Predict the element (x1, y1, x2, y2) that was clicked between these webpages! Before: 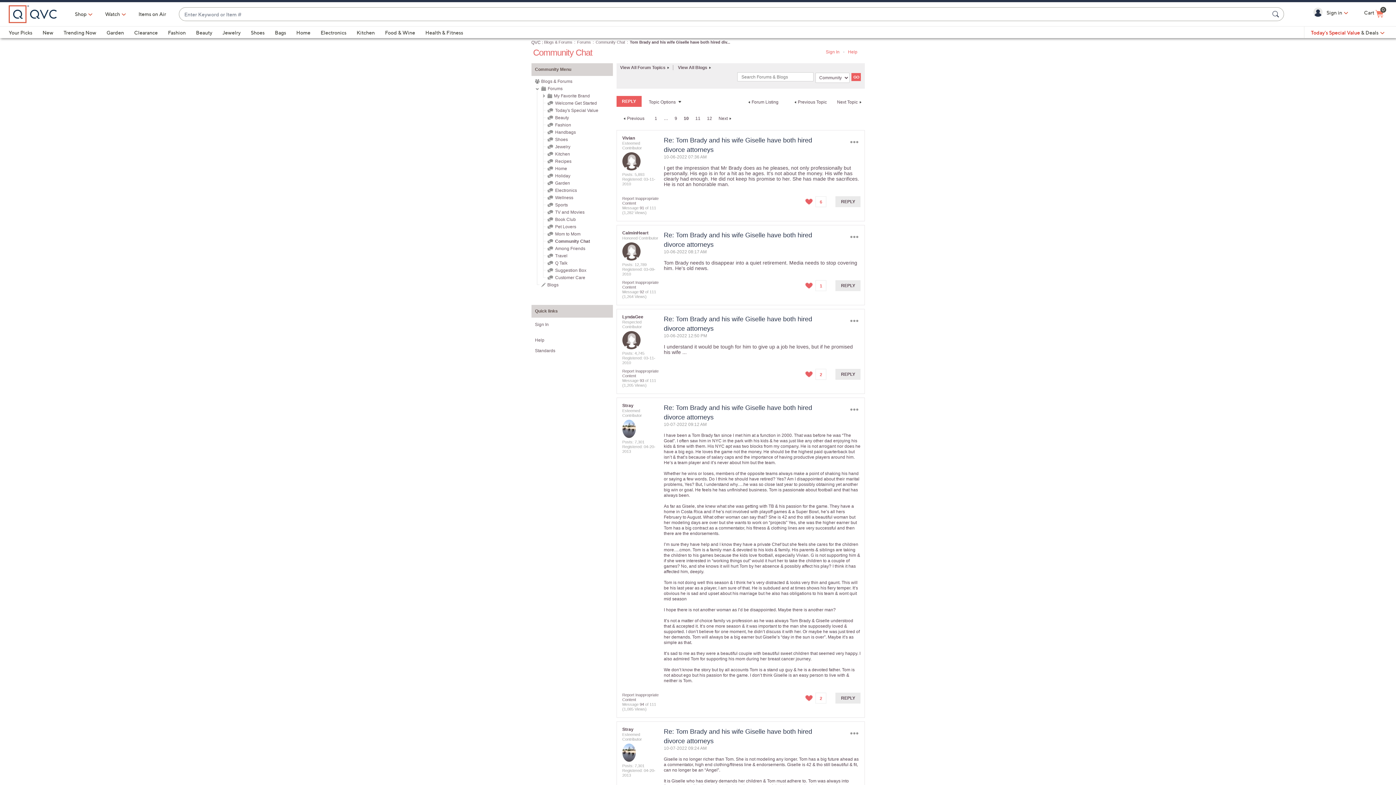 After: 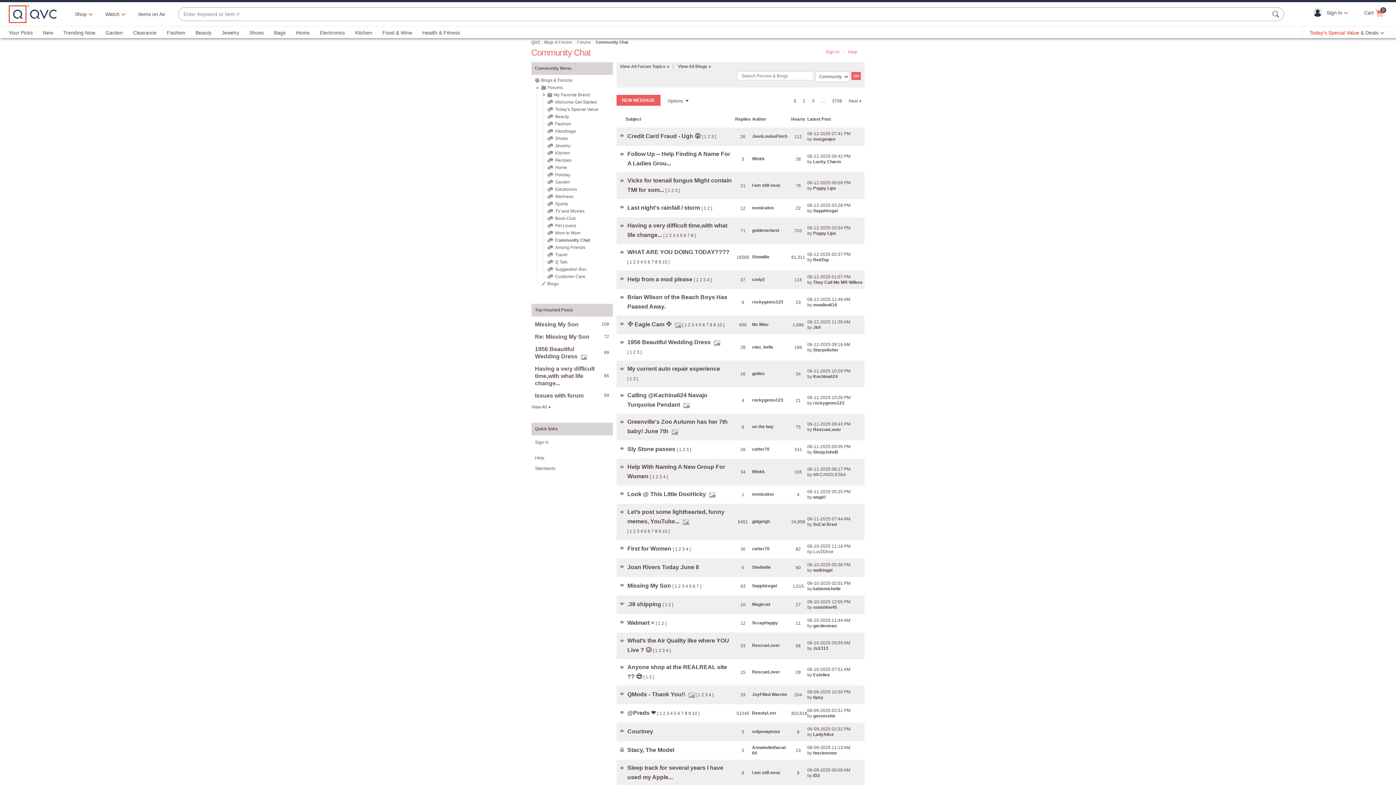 Action: bbox: (555, 238, 590, 244) label: Community Chat